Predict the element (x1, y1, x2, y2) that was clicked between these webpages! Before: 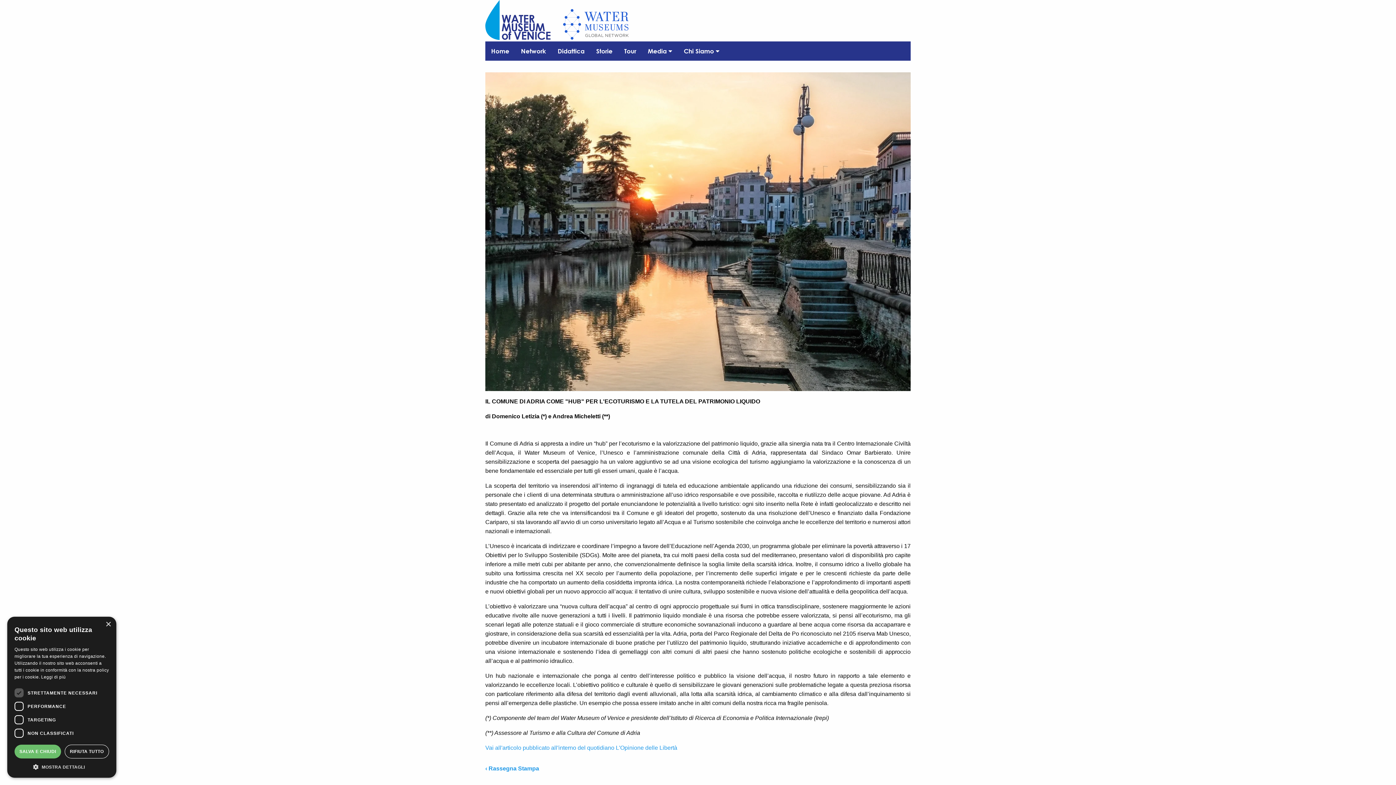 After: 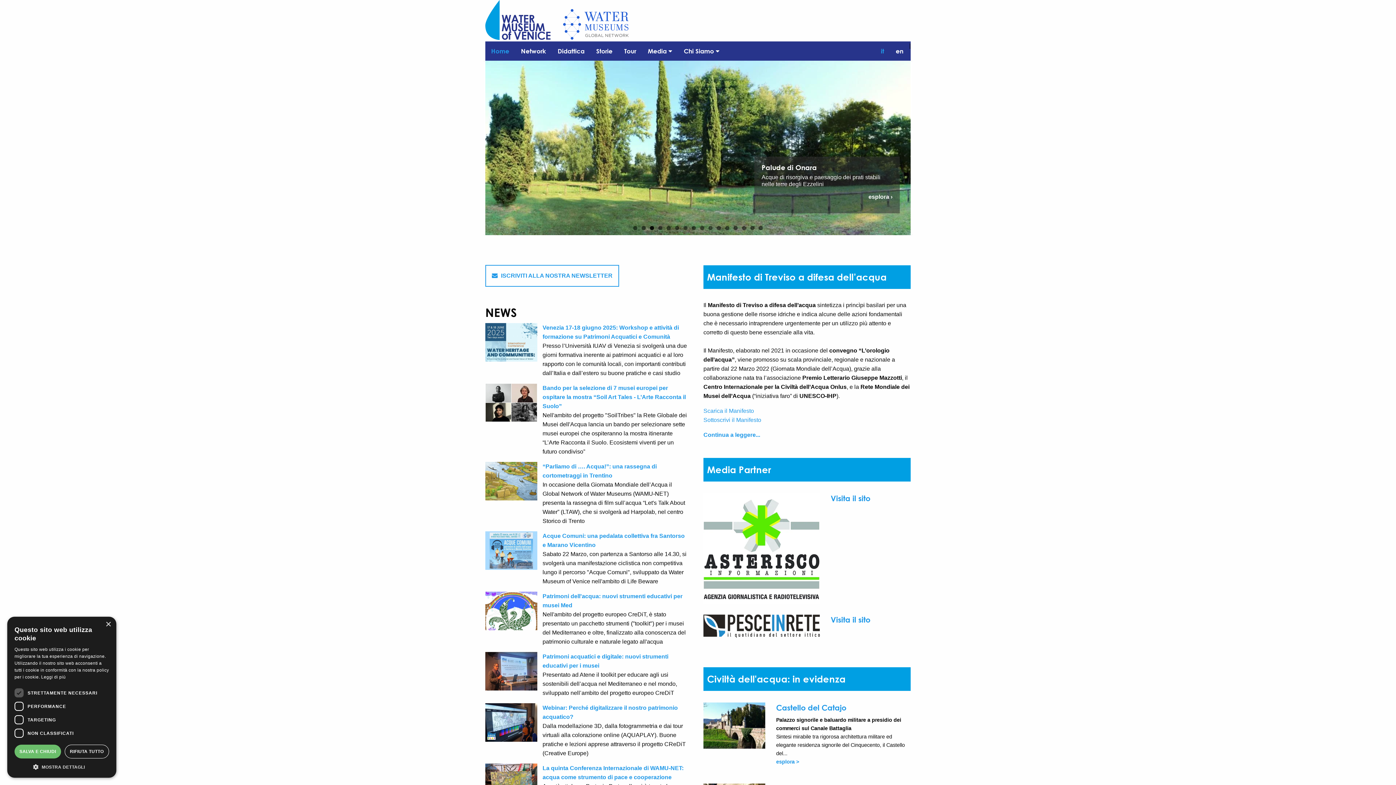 Action: bbox: (485, 16, 558, 22)